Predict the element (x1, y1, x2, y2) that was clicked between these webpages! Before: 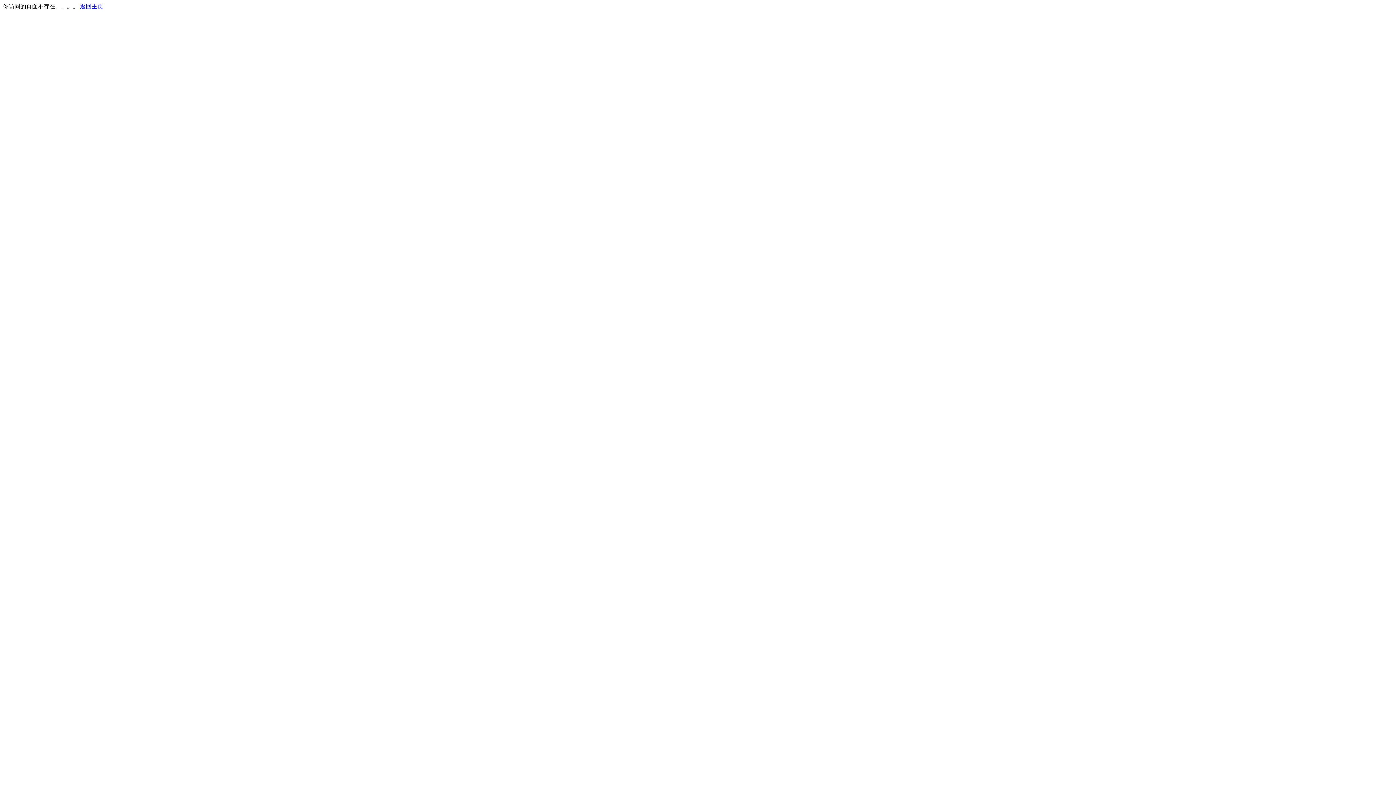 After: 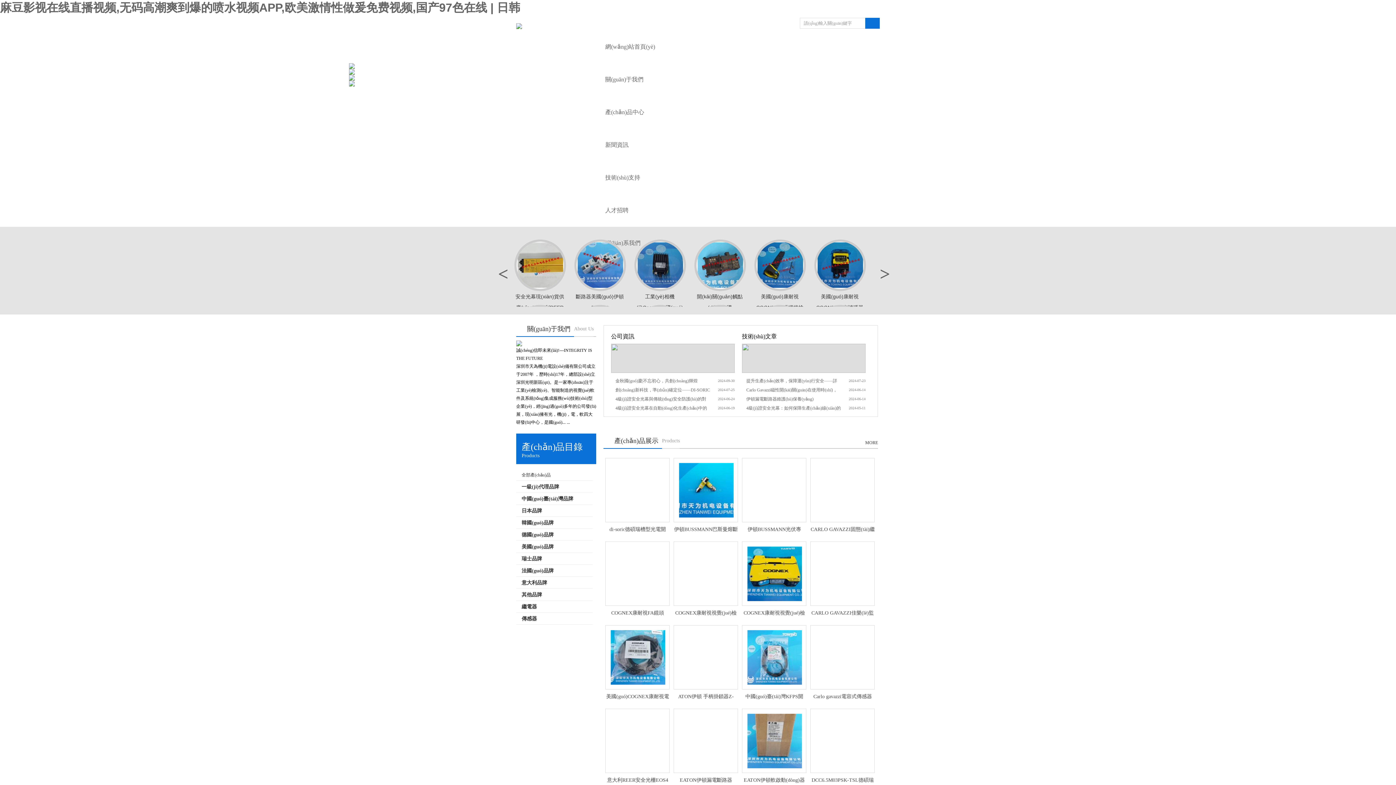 Action: label: 返回主页 bbox: (80, 3, 103, 9)